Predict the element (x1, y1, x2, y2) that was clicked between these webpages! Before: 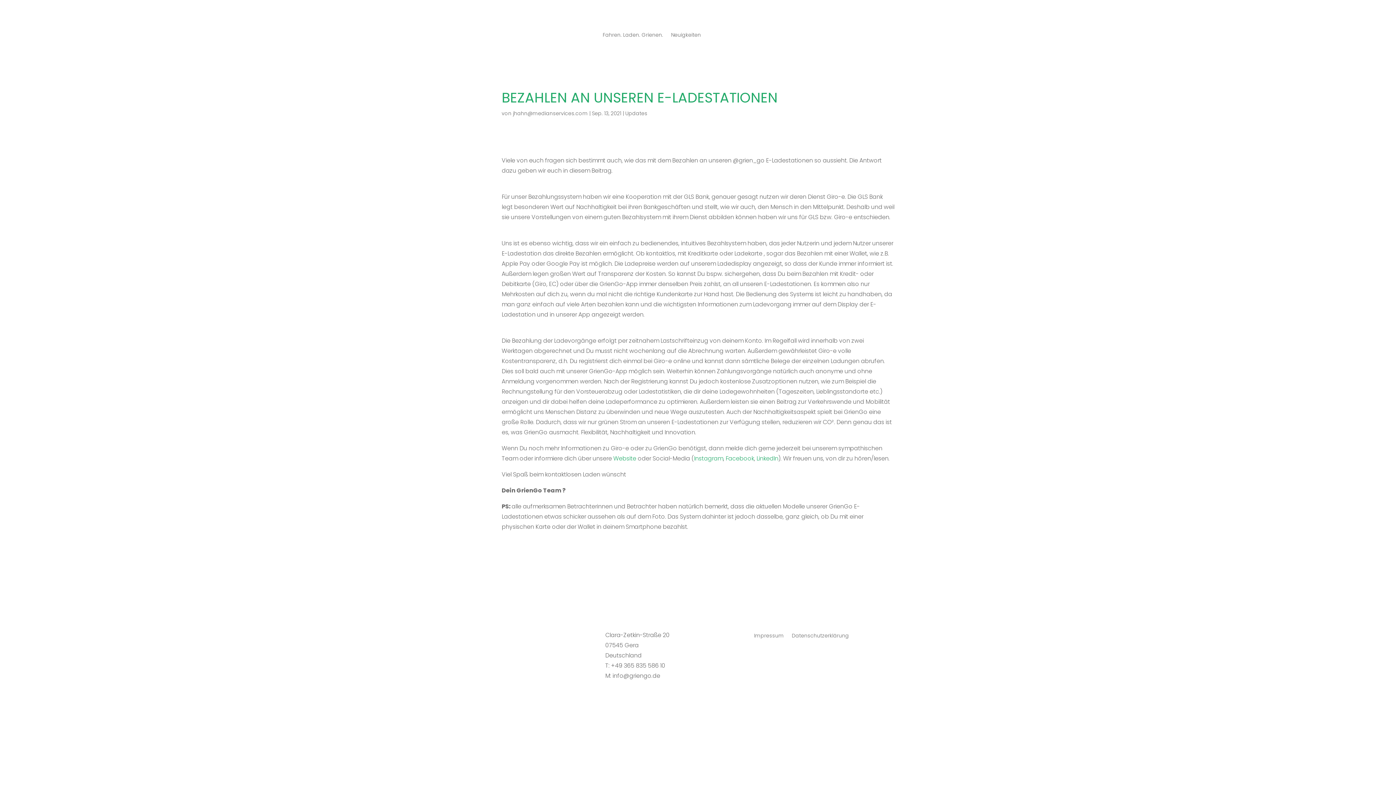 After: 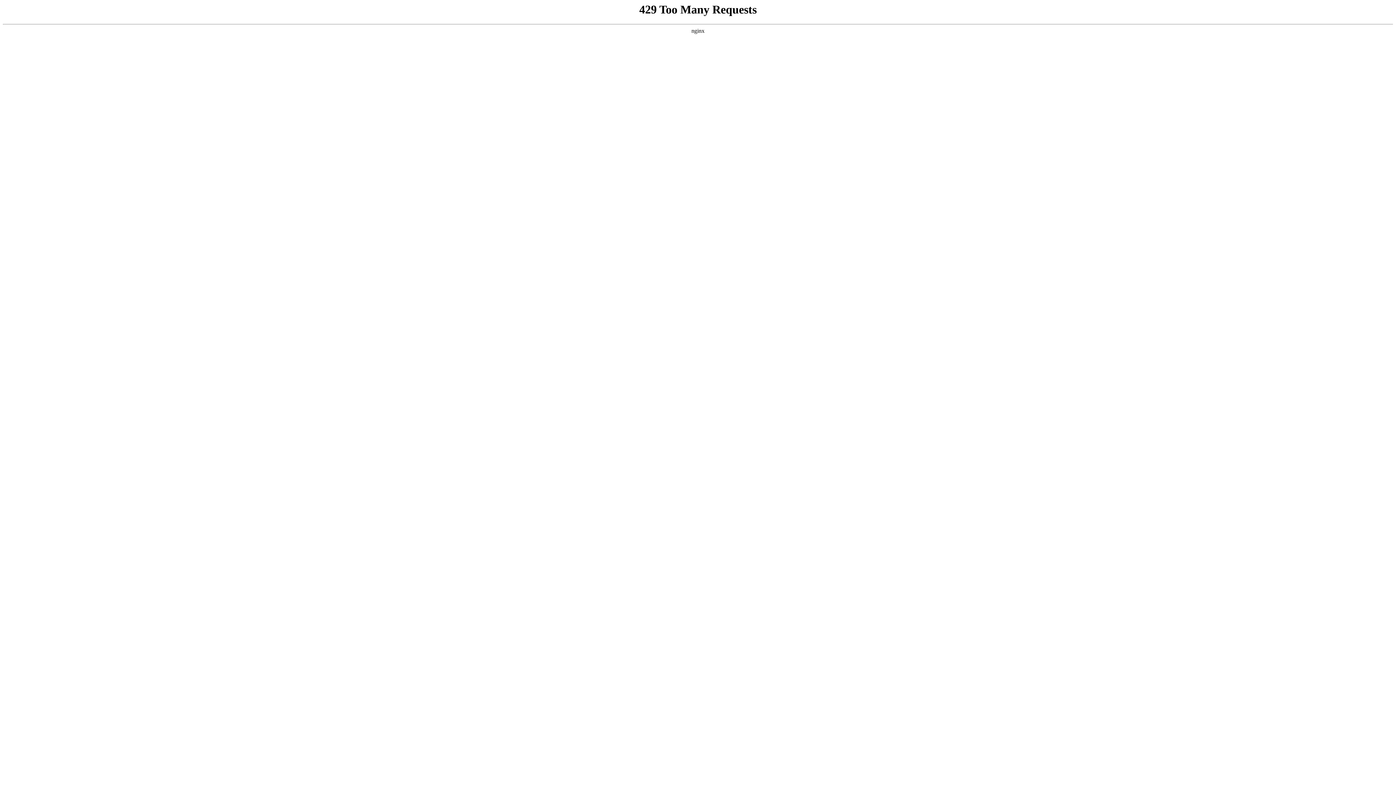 Action: bbox: (625, 109, 647, 117) label: Updates